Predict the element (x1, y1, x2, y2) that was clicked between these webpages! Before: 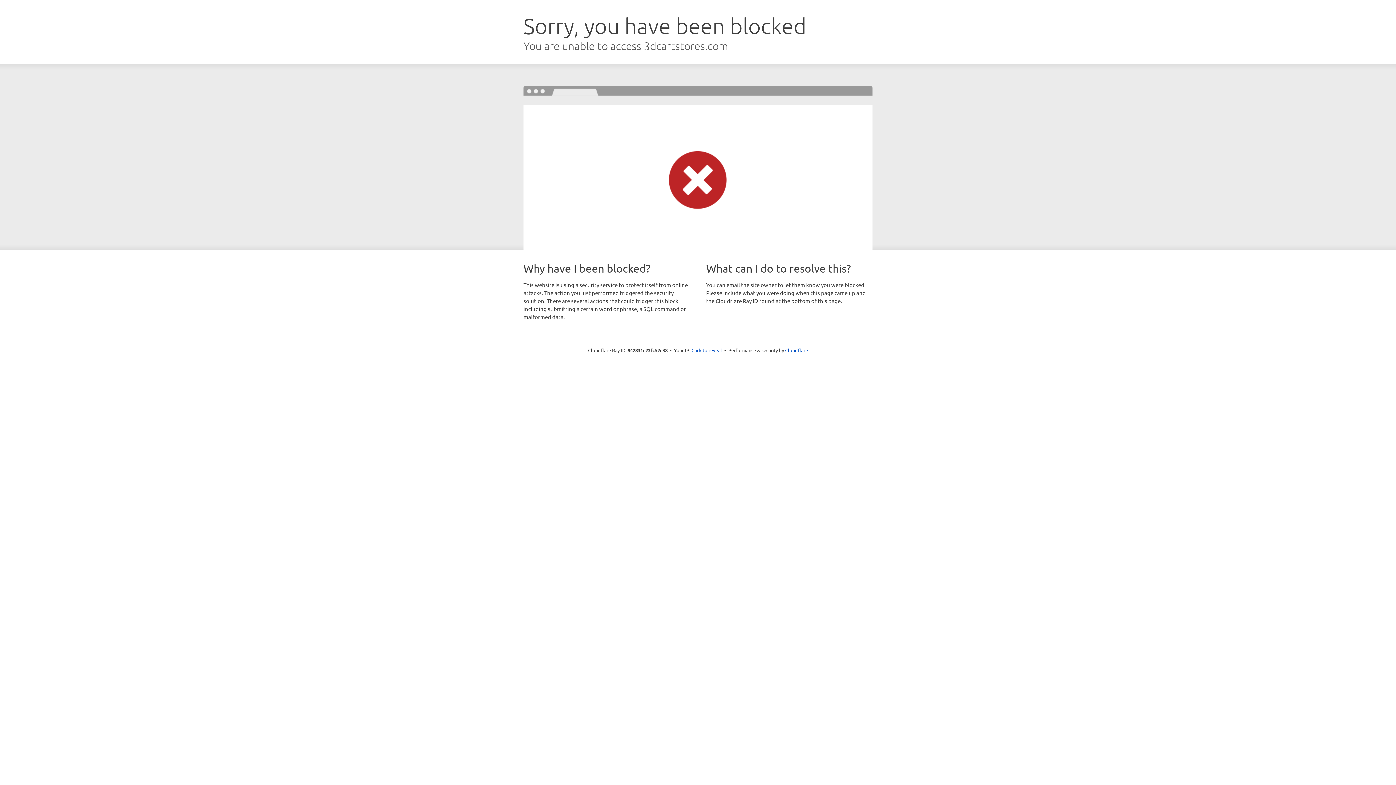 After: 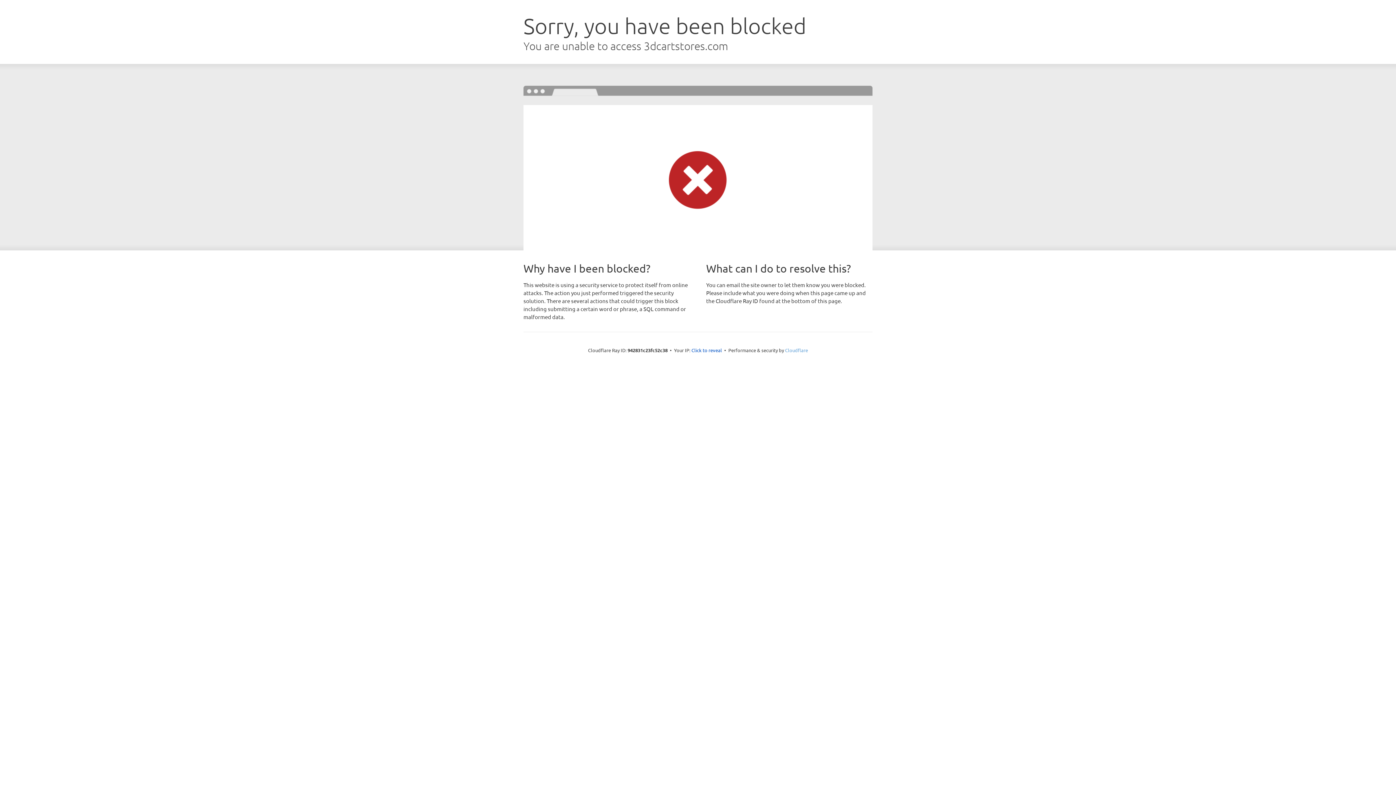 Action: bbox: (785, 347, 808, 353) label: Cloudflare